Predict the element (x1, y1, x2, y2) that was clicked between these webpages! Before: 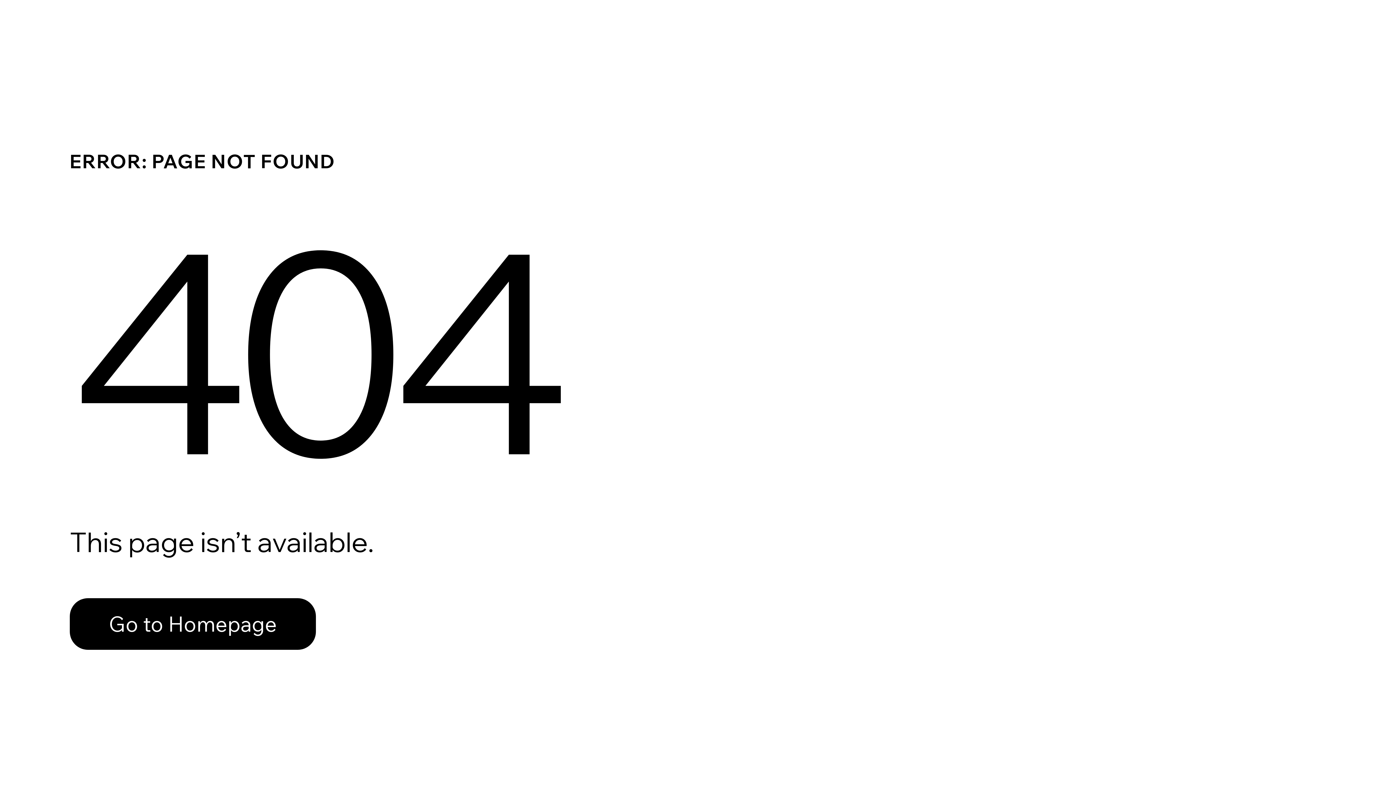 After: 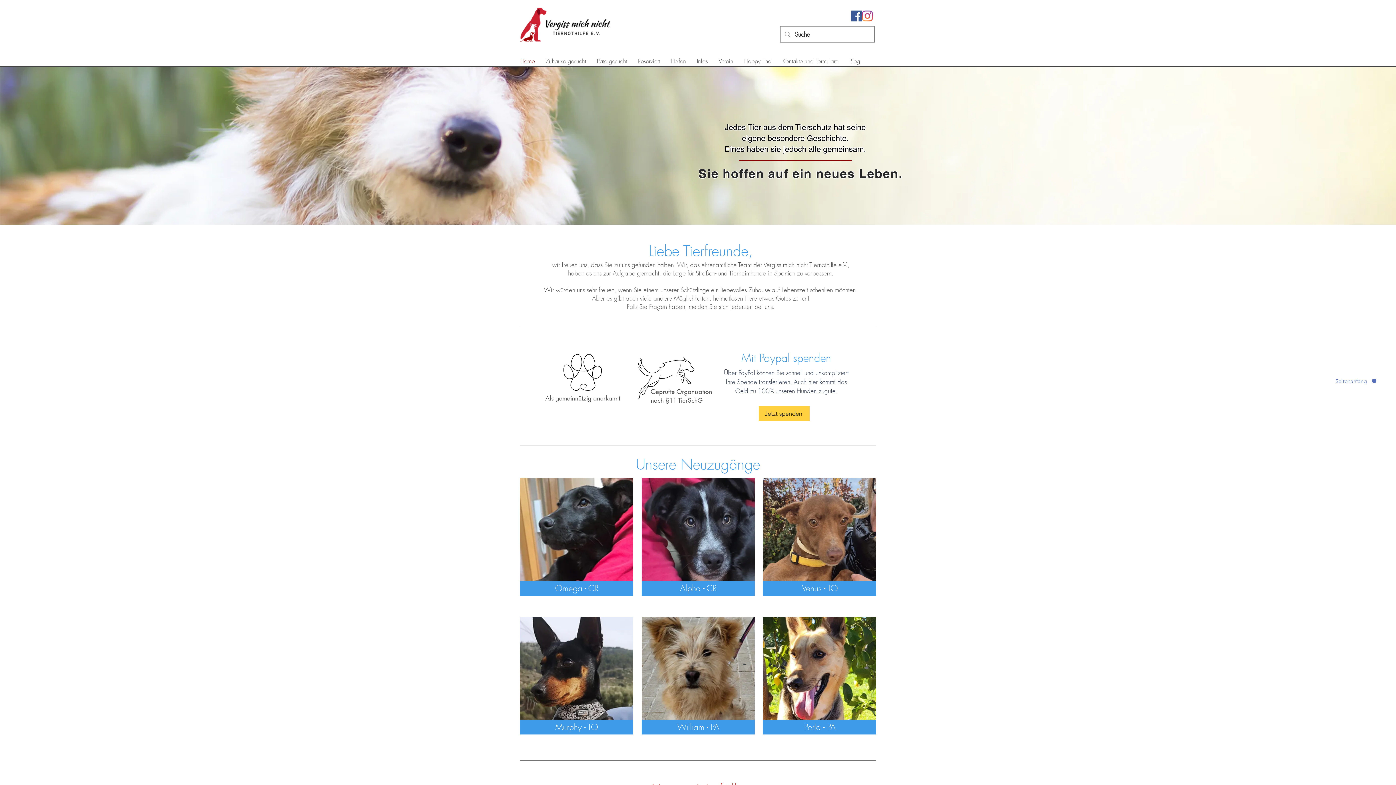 Action: label: Go to Homepage bbox: (69, 598, 316, 650)